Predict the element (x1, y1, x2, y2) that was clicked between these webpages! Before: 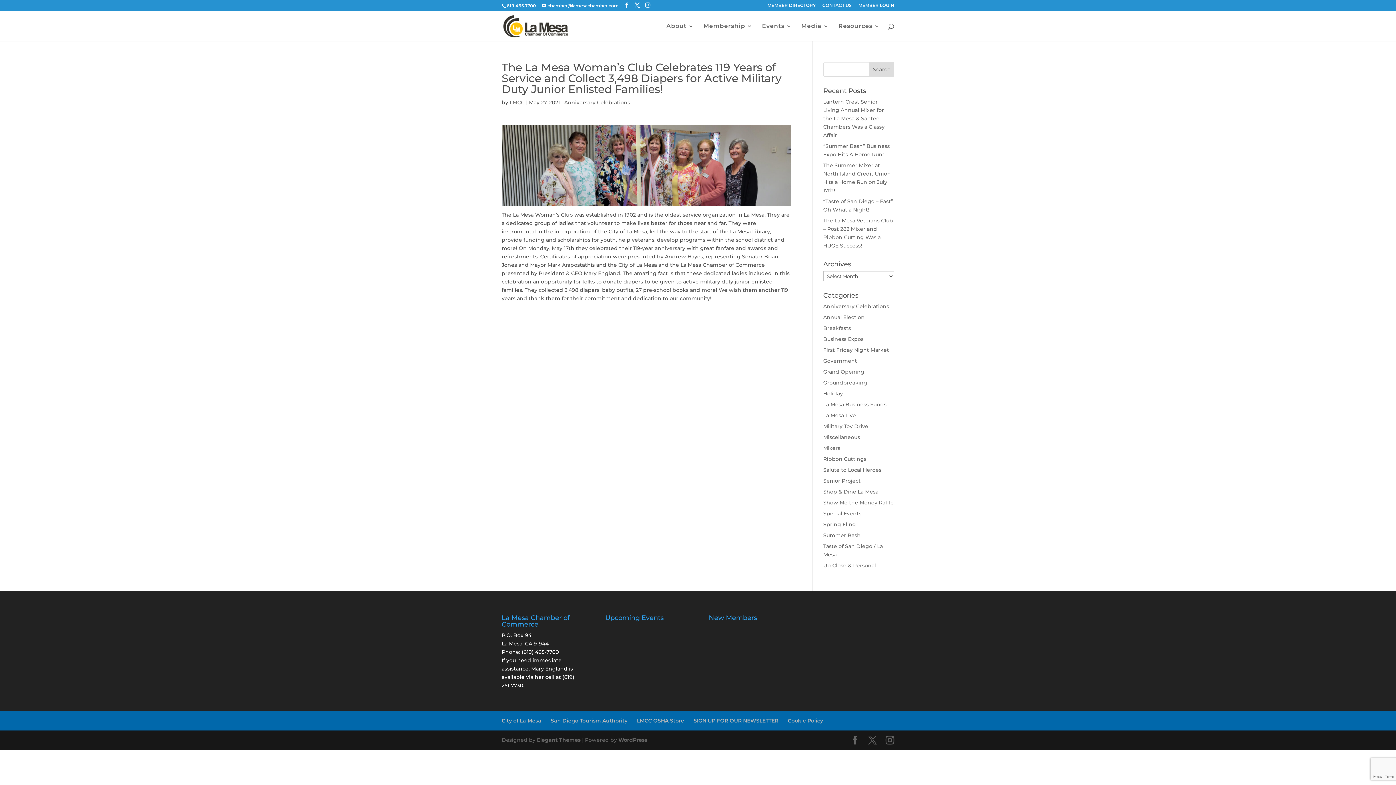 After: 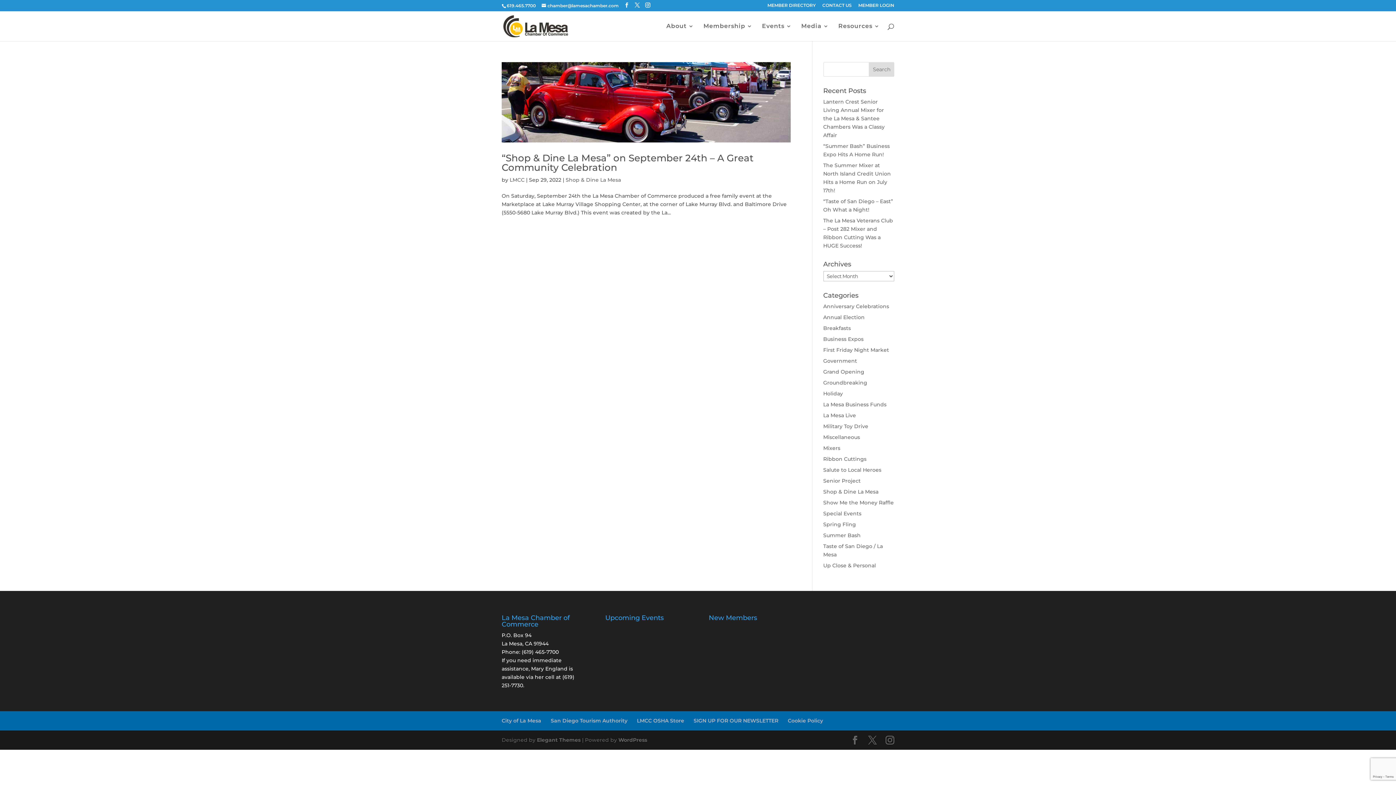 Action: bbox: (823, 488, 878, 495) label: Shop & Dine La Mesa